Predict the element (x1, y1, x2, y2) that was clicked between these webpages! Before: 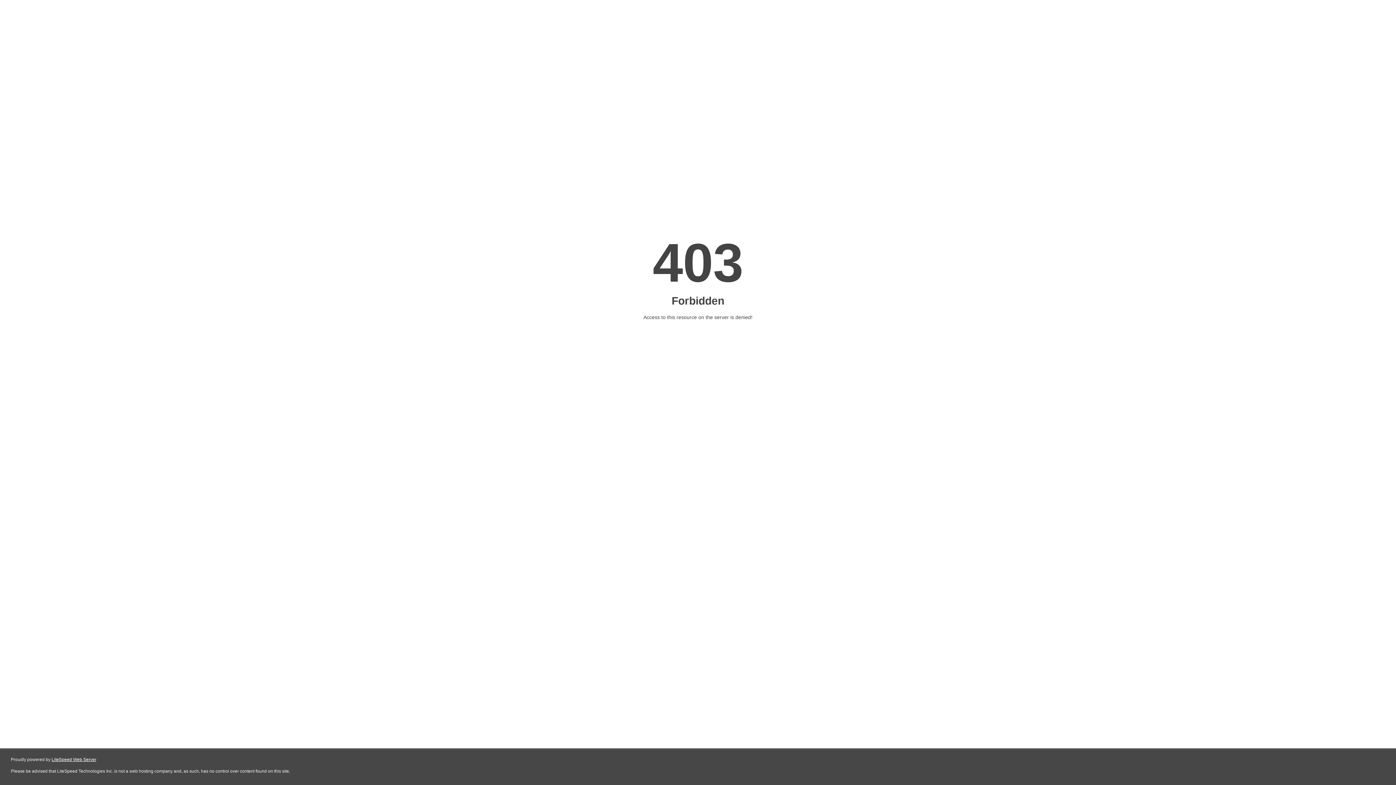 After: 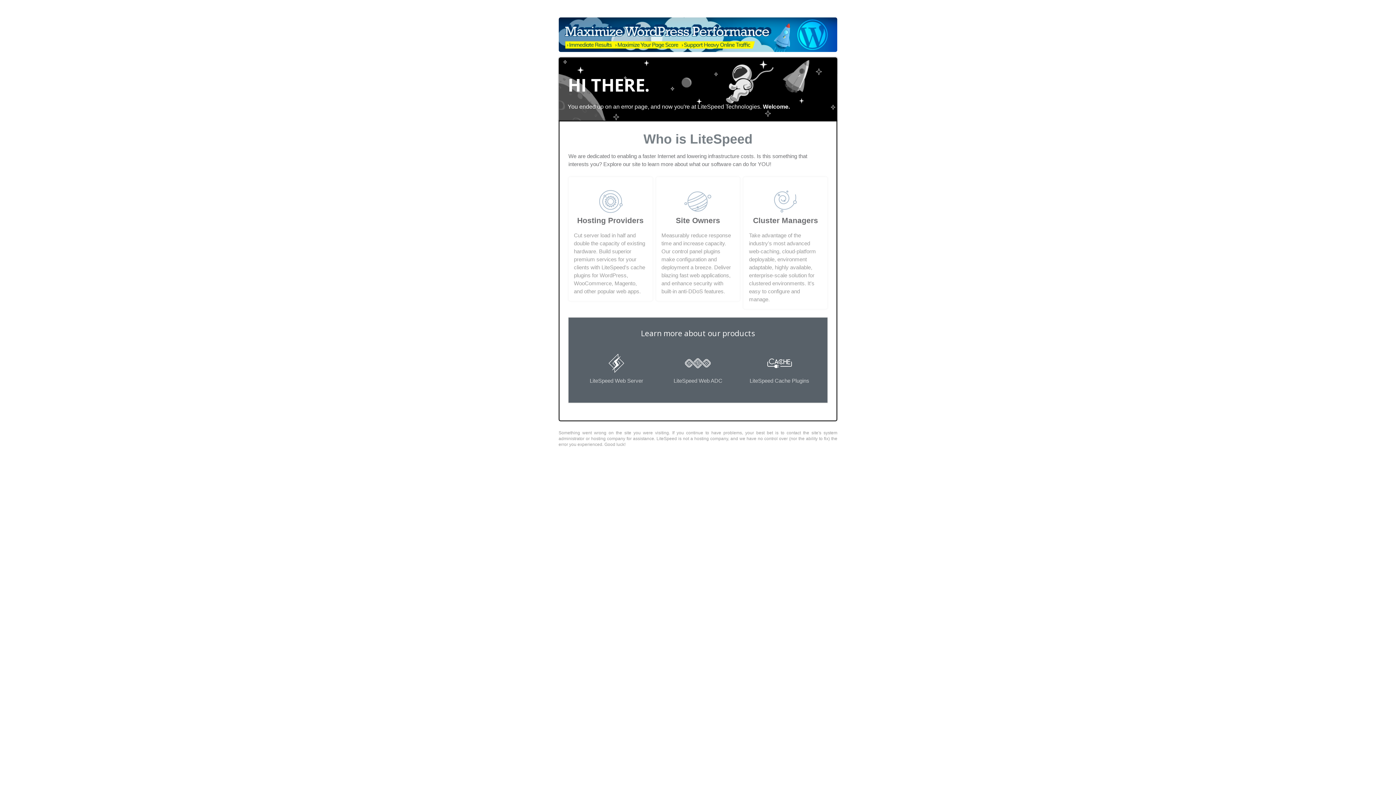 Action: bbox: (51, 757, 96, 762) label: LiteSpeed Web Server